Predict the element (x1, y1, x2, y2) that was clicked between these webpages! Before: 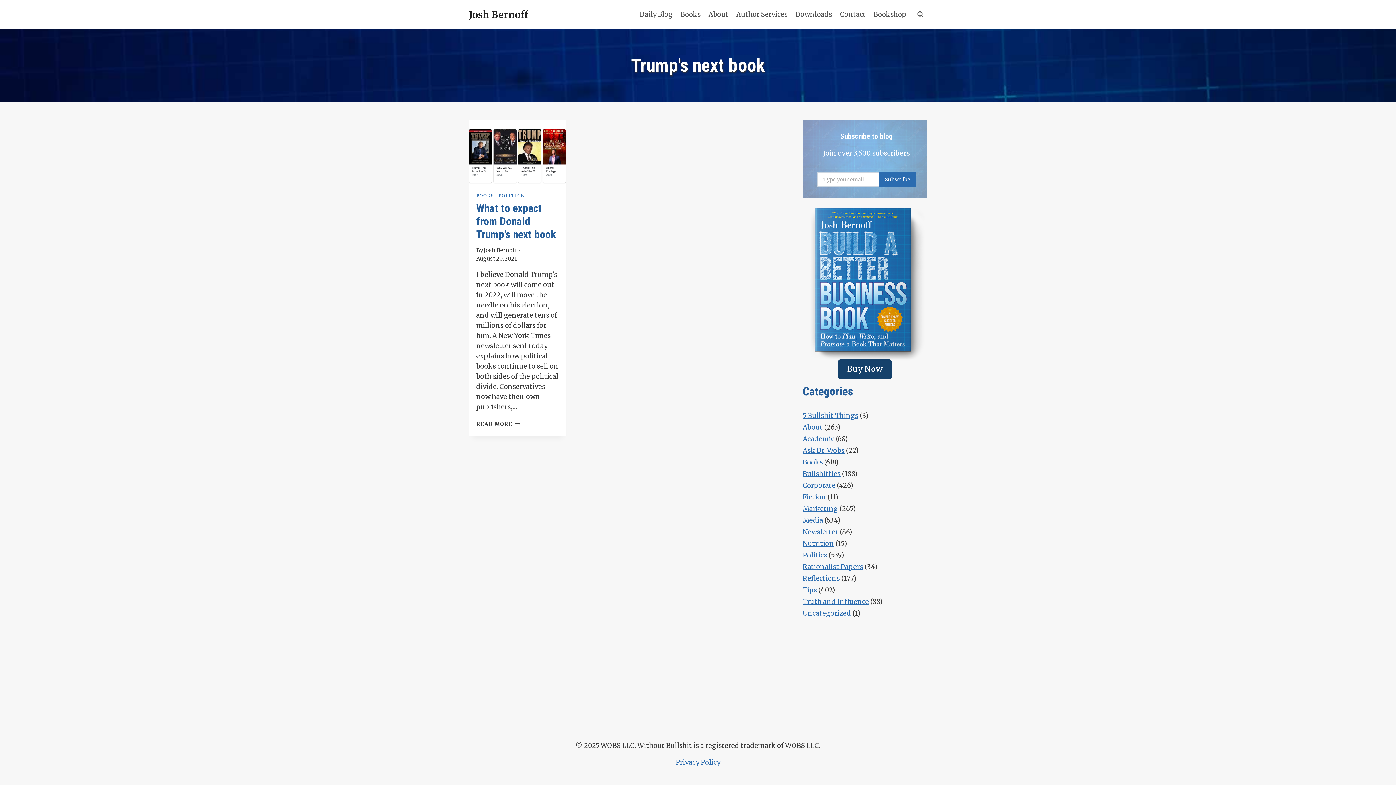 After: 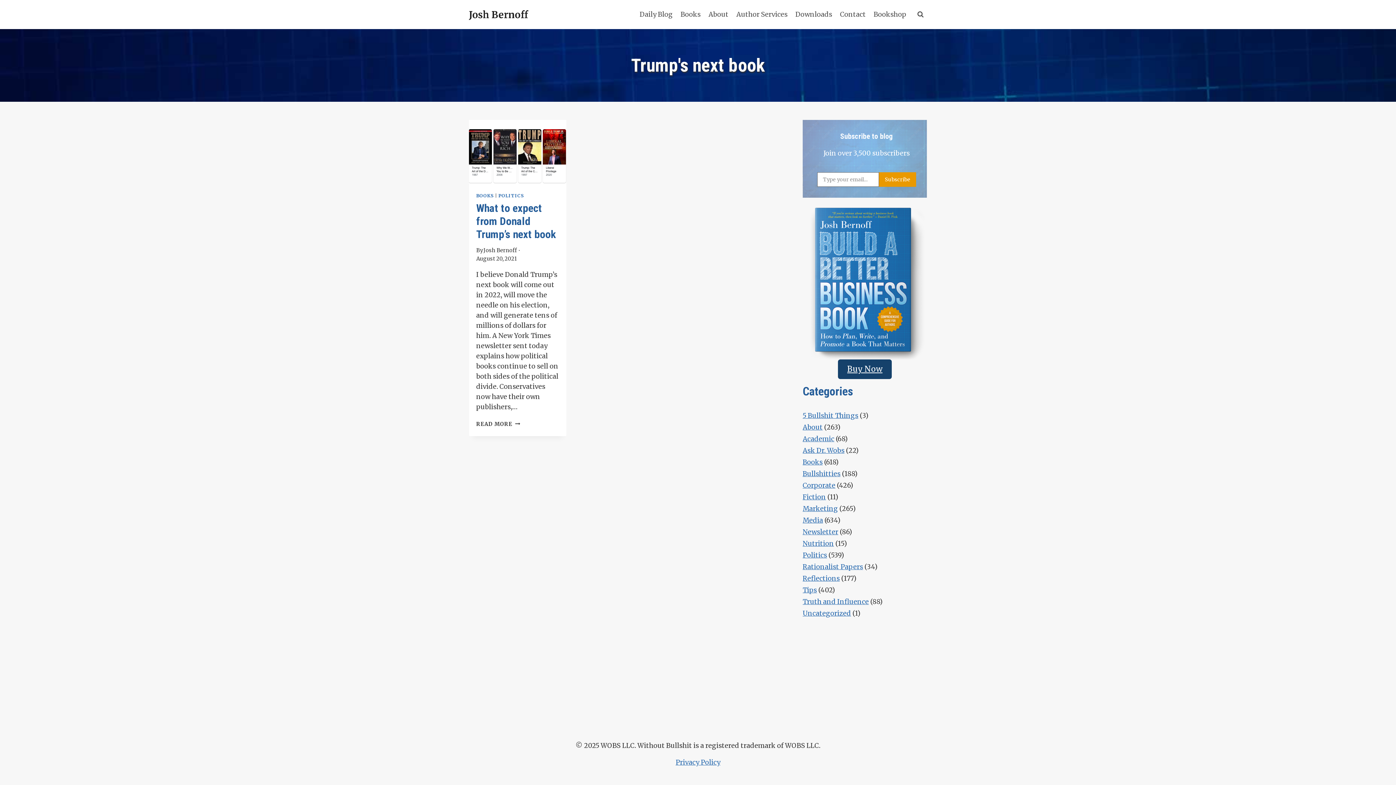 Action: bbox: (879, 172, 916, 186) label: Subscribe